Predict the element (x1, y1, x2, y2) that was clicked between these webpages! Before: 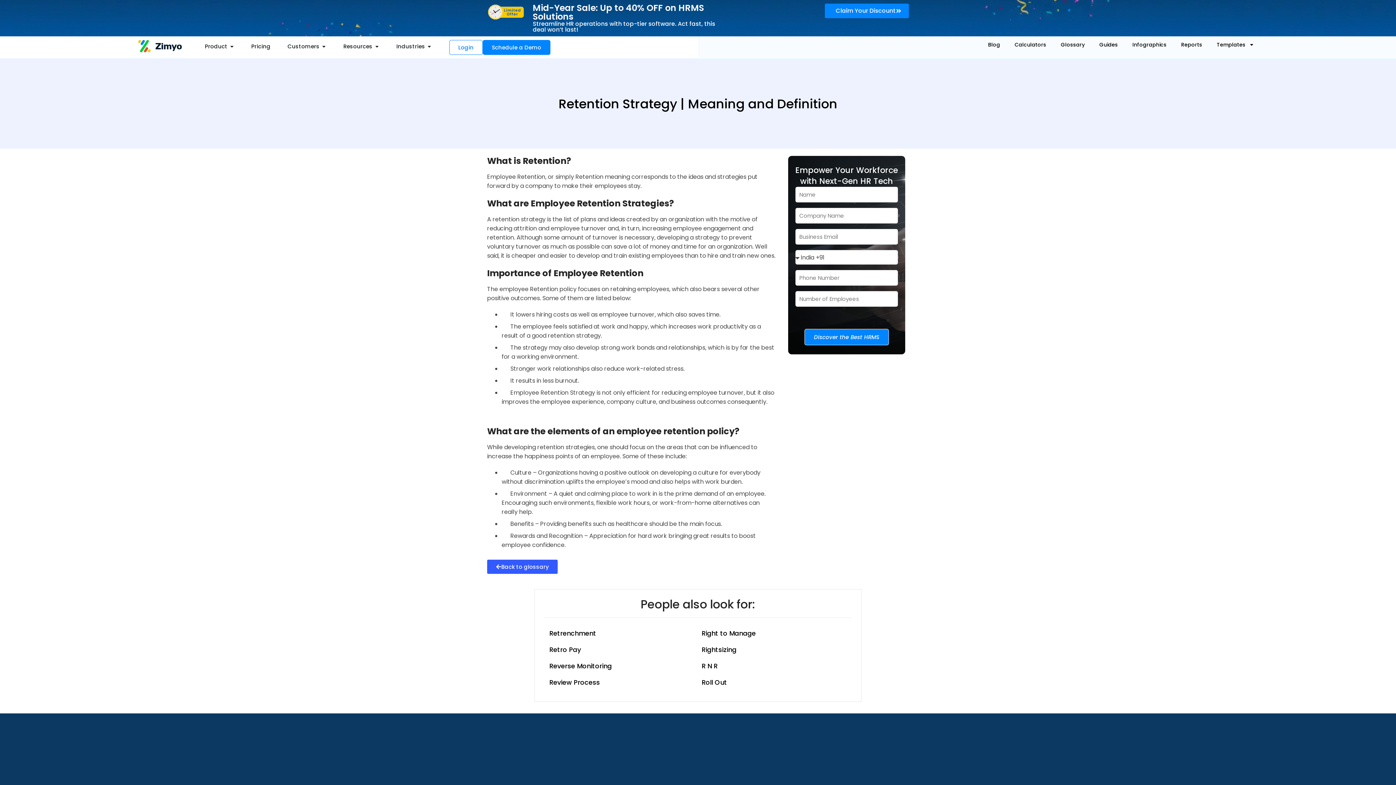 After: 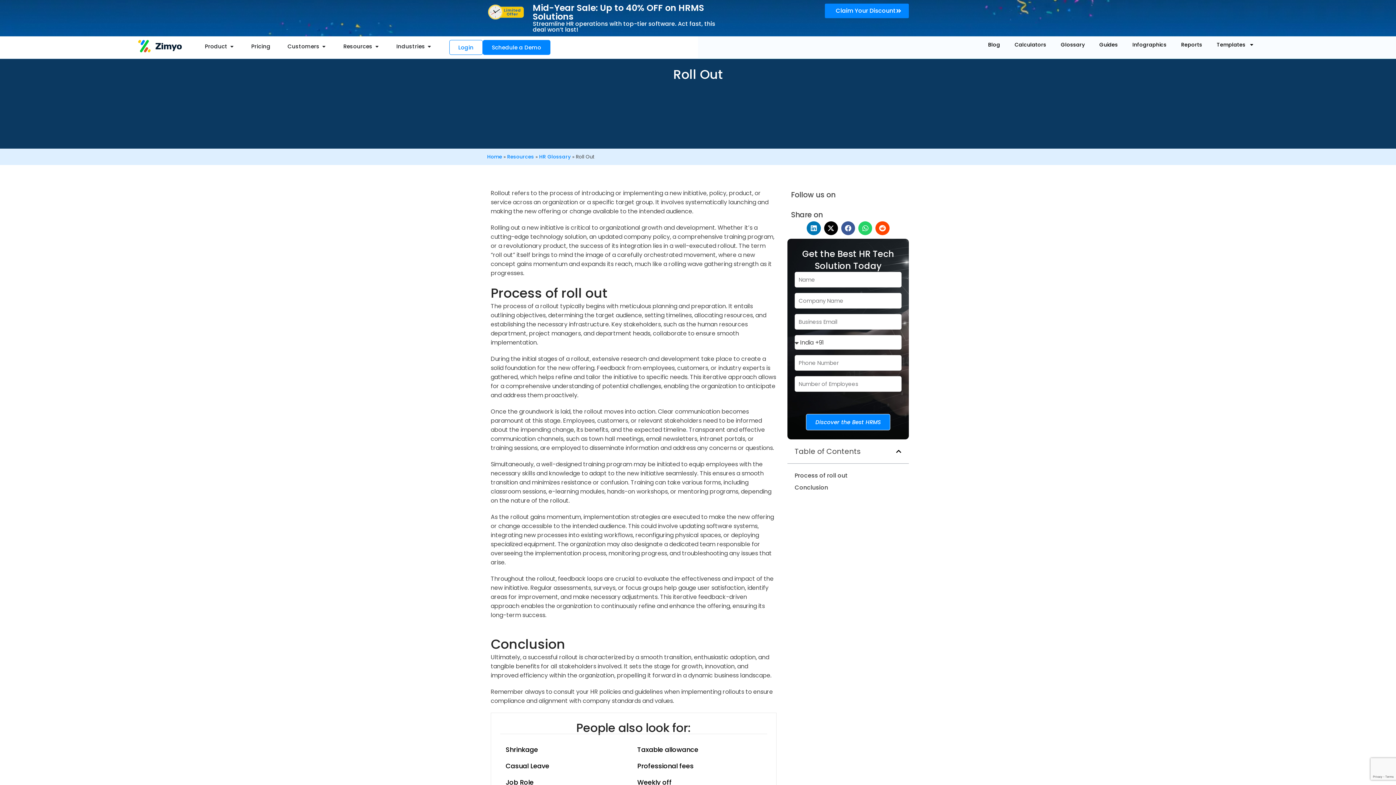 Action: bbox: (701, 678, 846, 687) label: Roll Out